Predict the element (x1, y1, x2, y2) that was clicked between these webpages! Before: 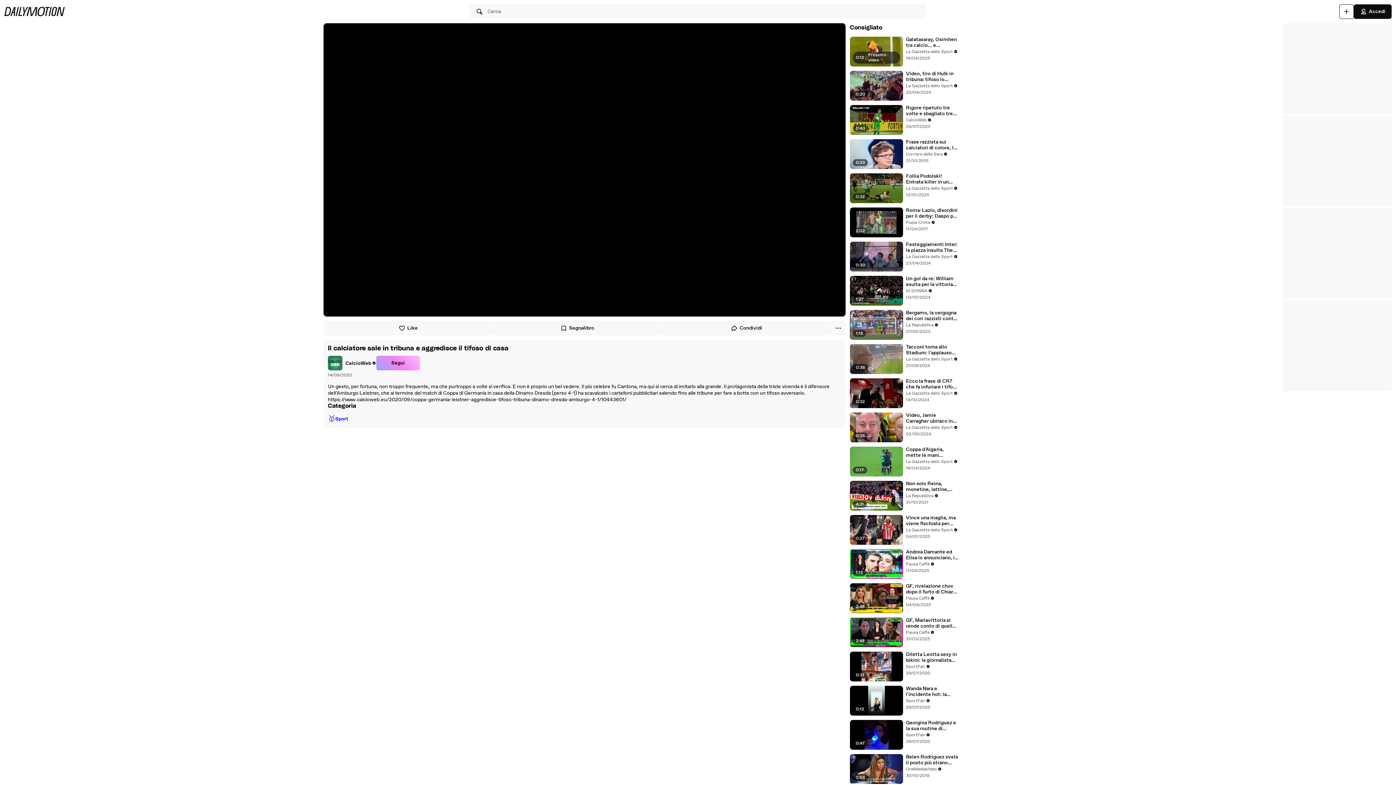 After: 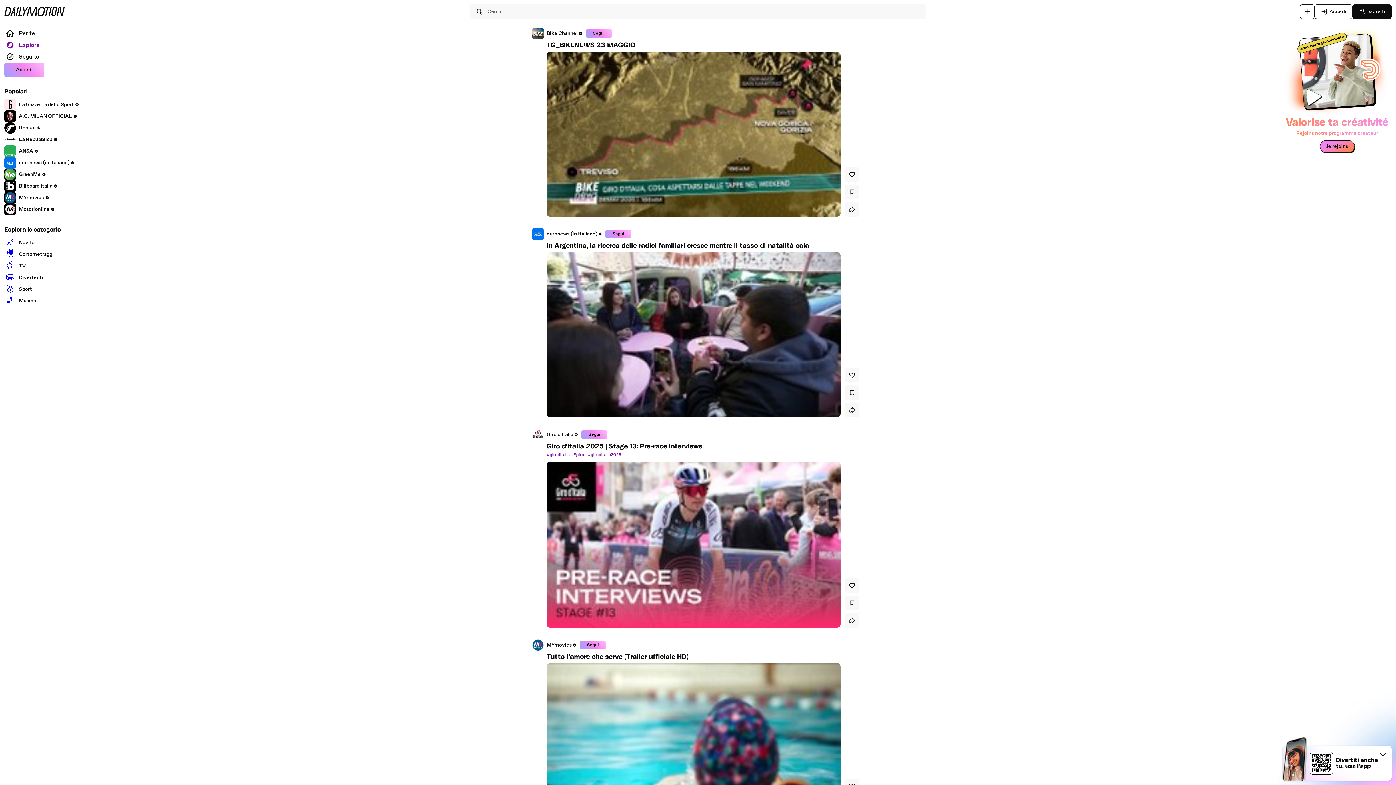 Action: bbox: (4, 6, 64, 16)